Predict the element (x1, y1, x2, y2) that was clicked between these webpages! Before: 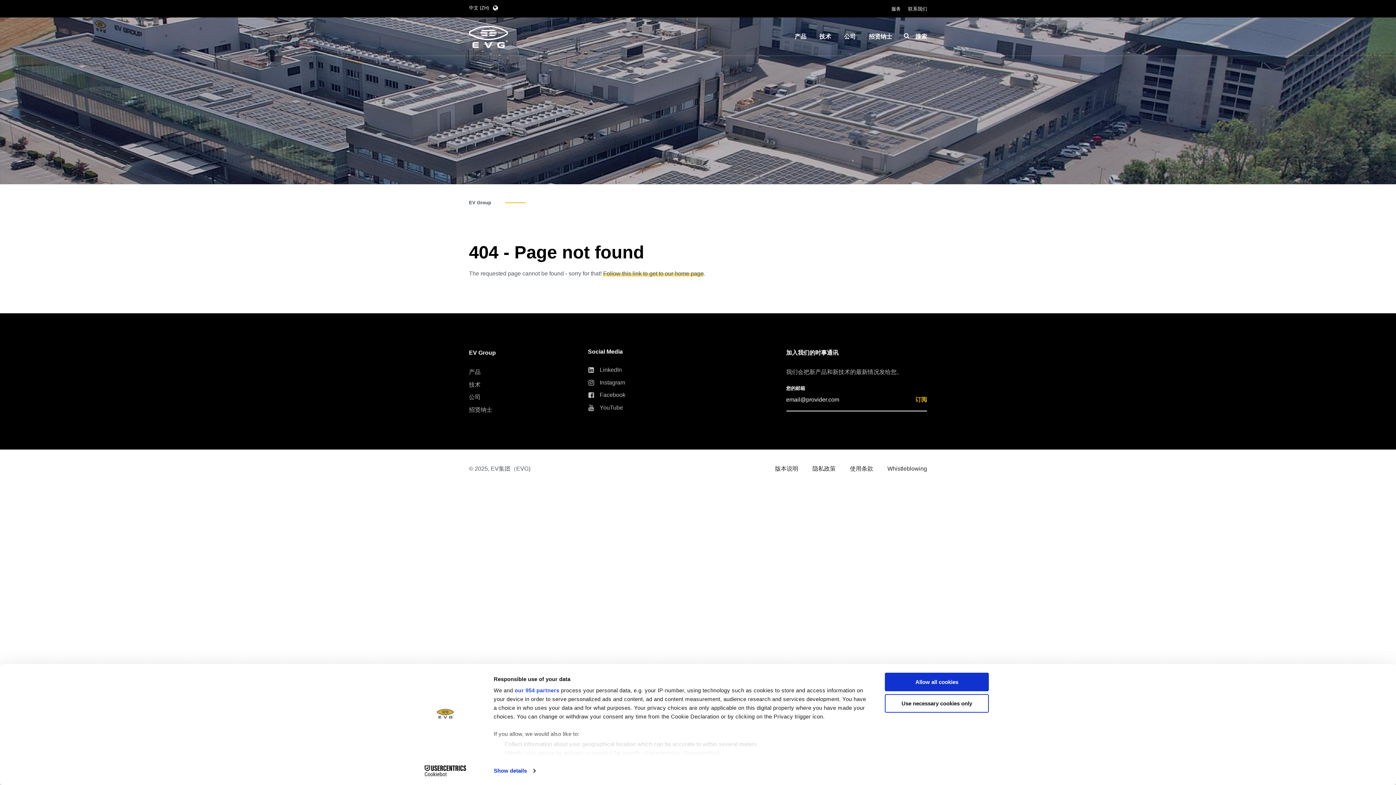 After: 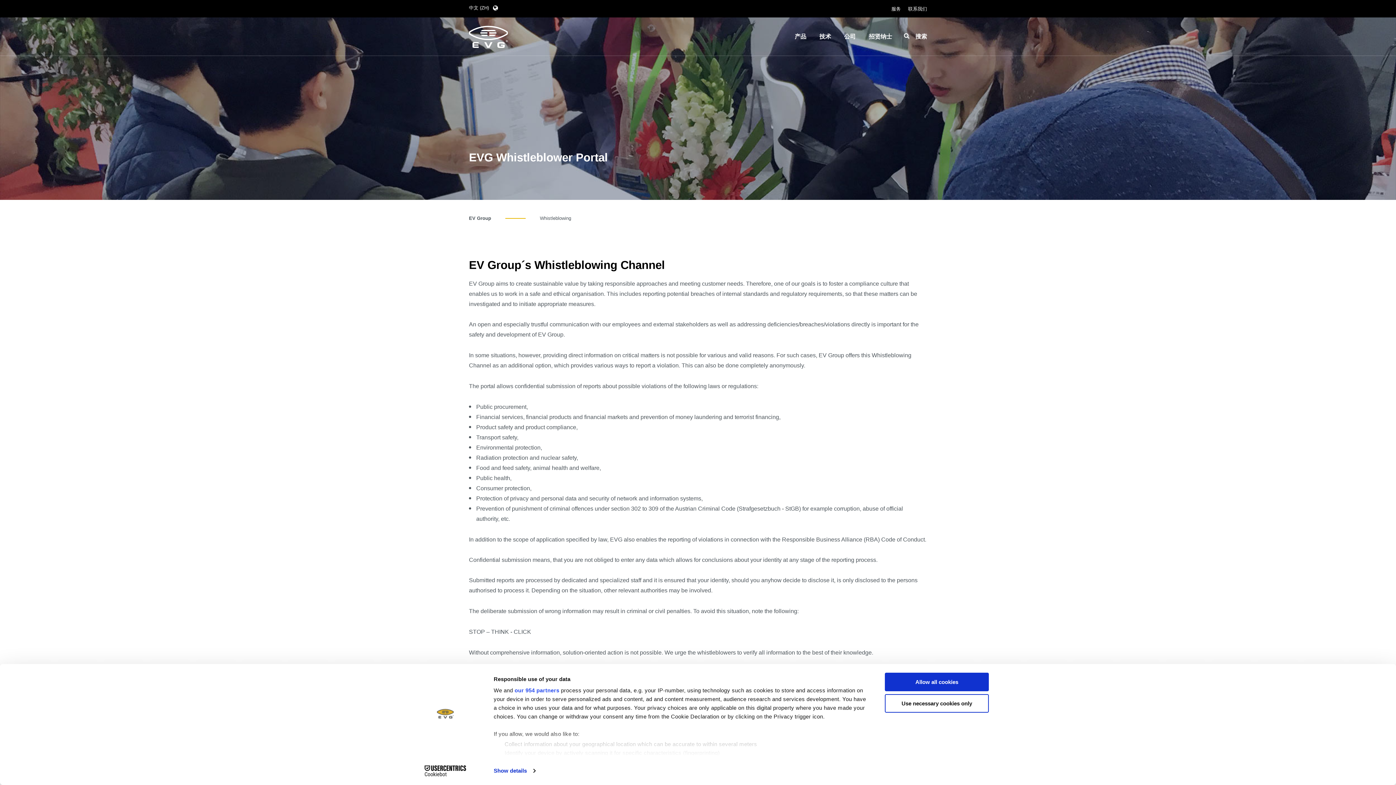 Action: bbox: (887, 465, 927, 472) label: Whistleblowing